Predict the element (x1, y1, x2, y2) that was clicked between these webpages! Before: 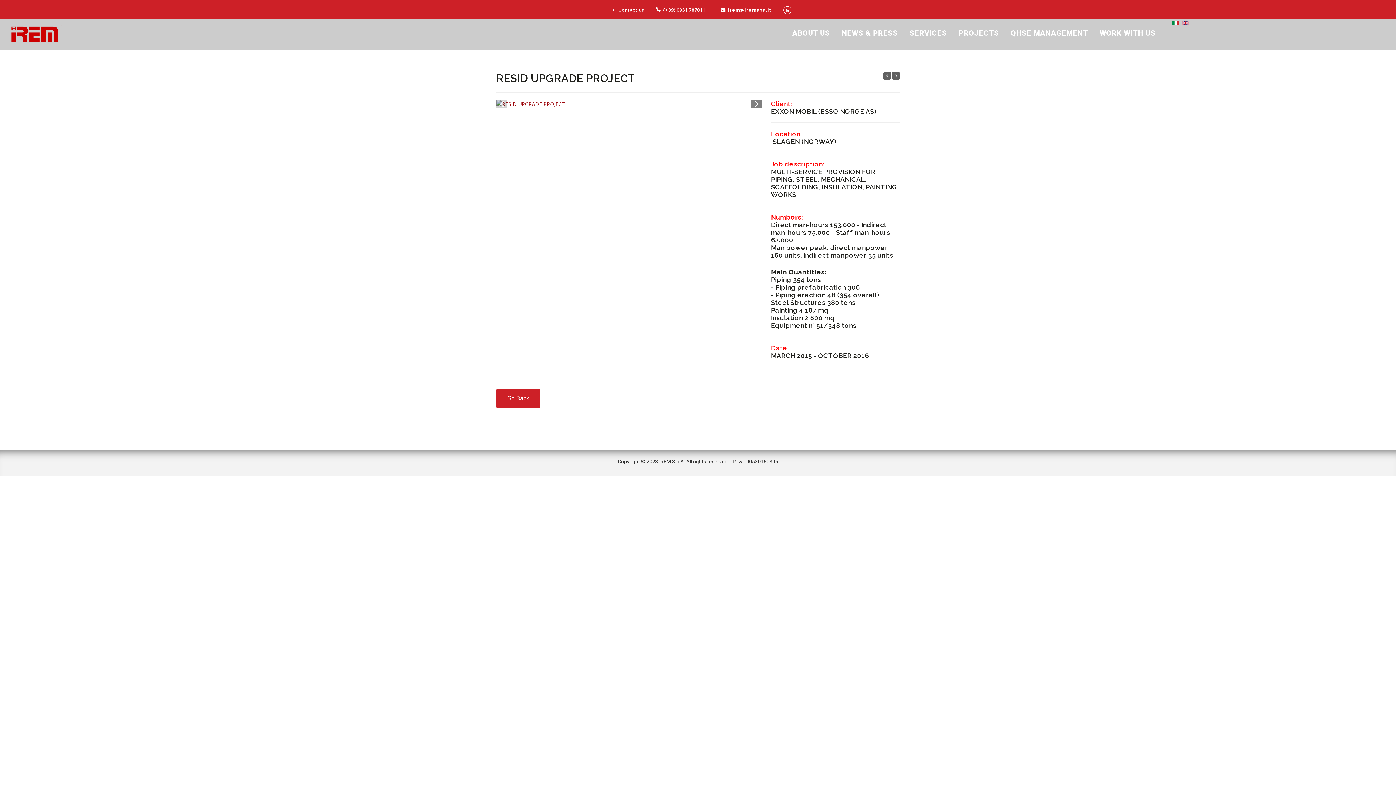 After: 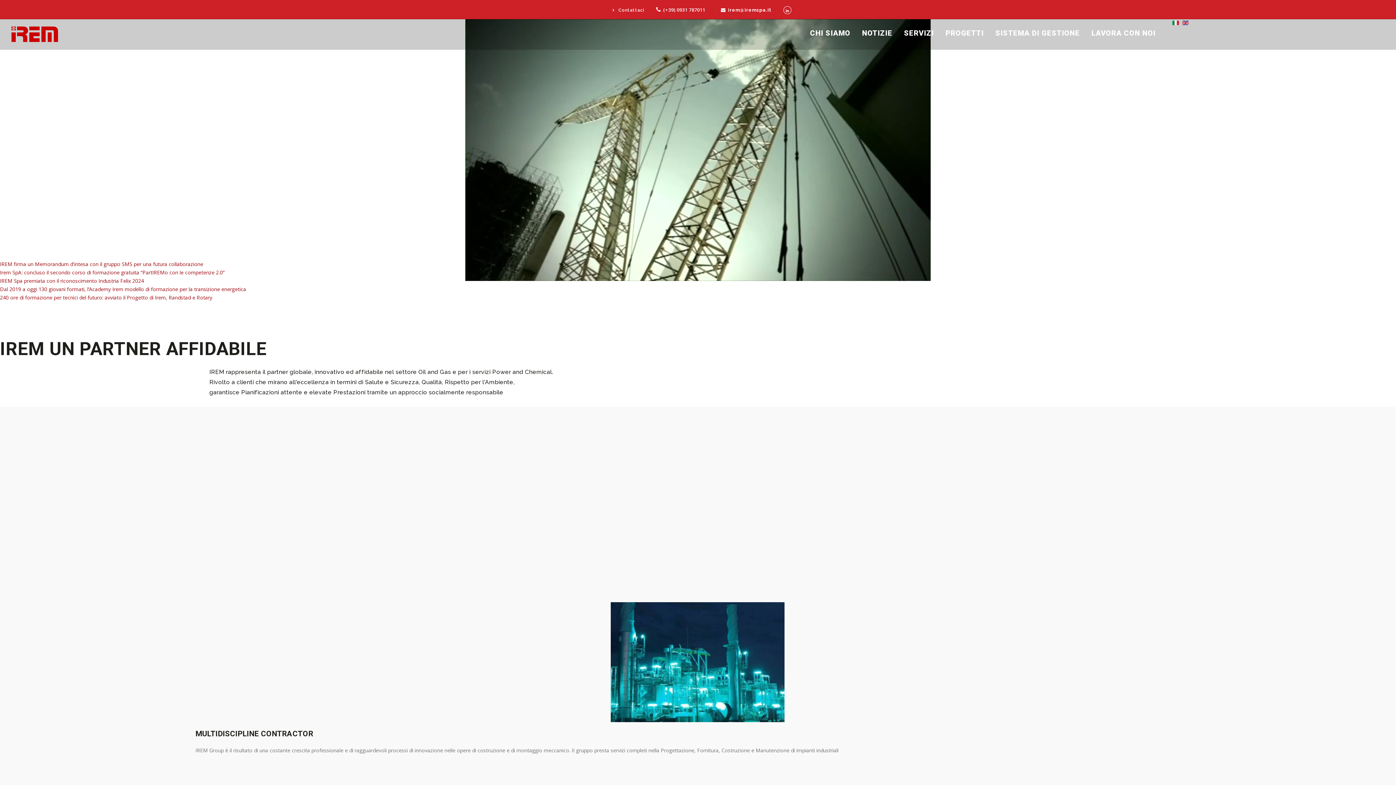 Action: bbox: (1172, 20, 1179, 25)